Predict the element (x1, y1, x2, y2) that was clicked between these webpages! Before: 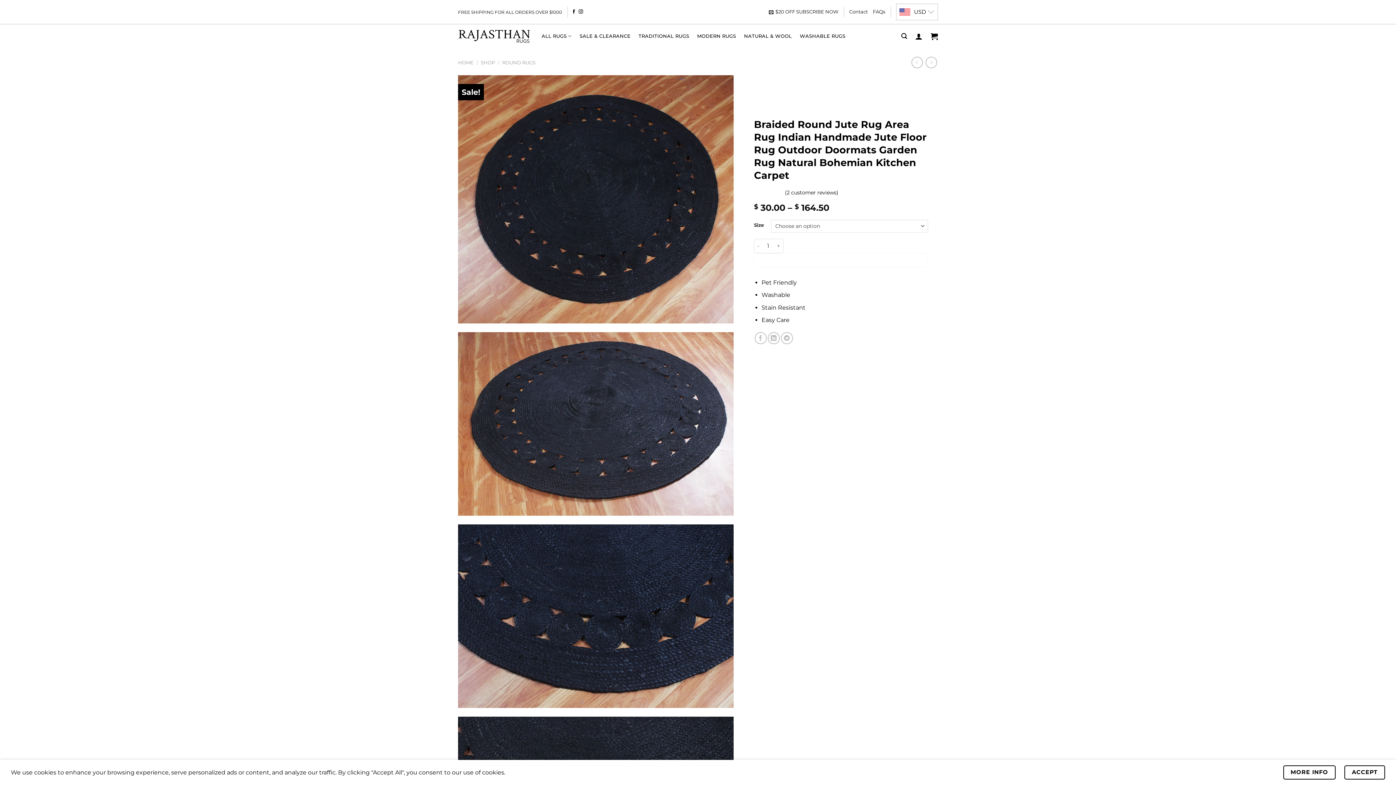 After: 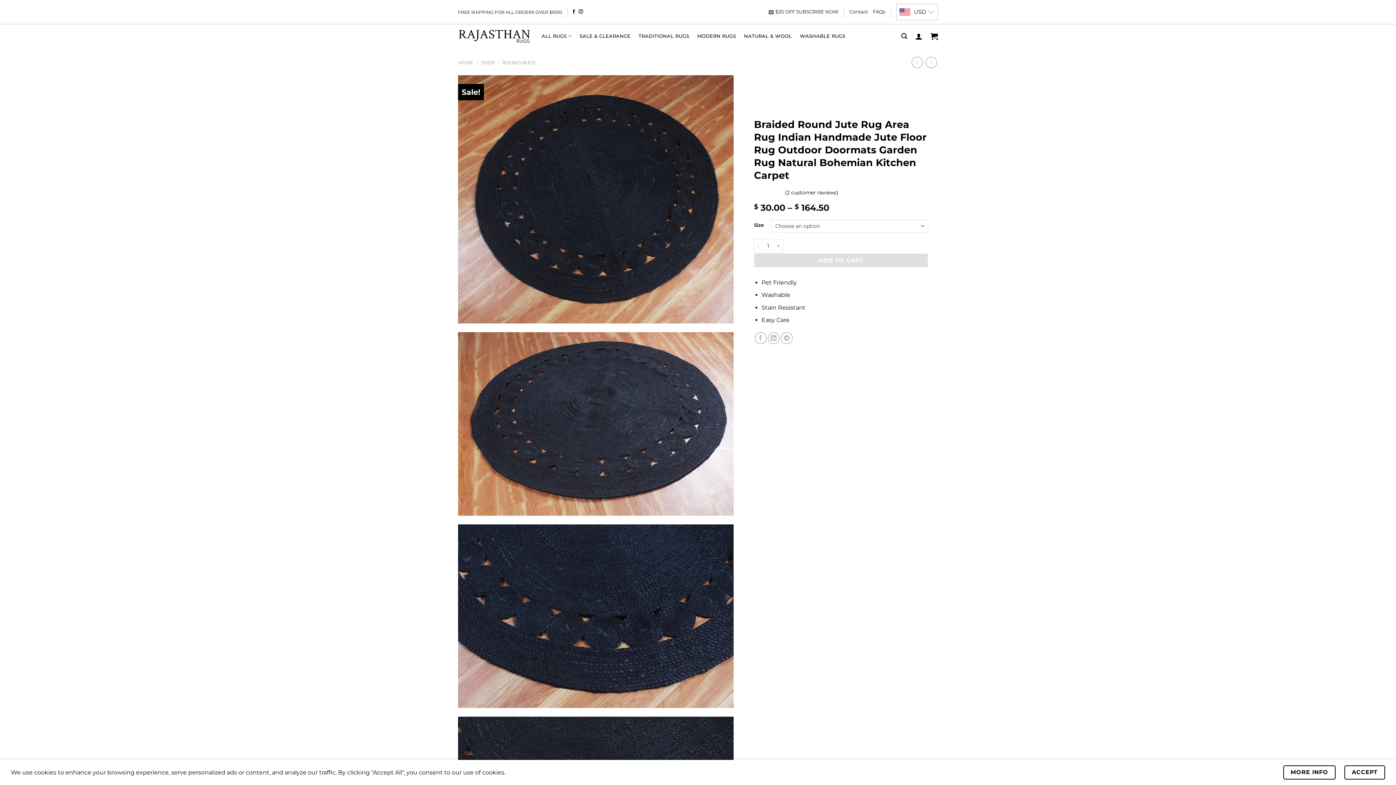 Action: label: ADD TO CART bbox: (754, 253, 928, 267)